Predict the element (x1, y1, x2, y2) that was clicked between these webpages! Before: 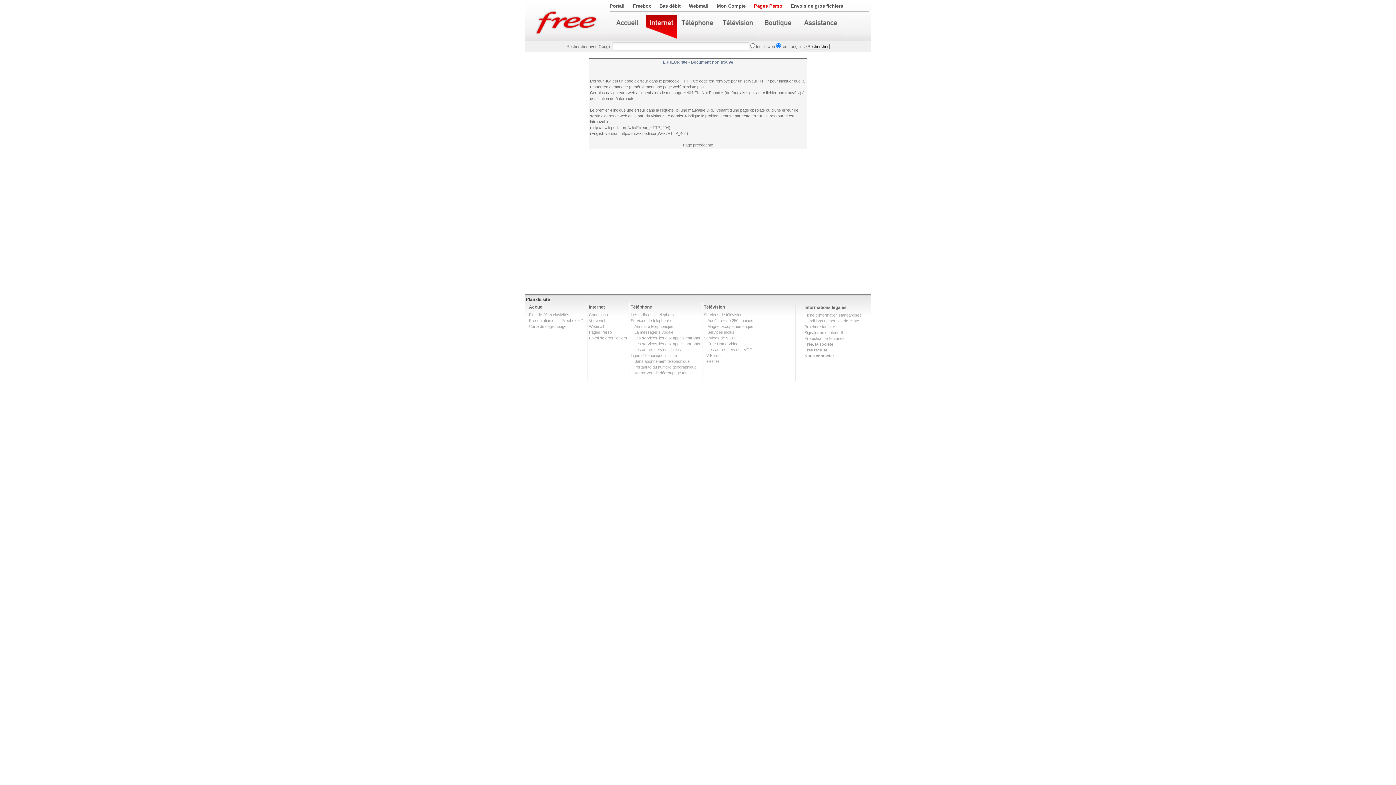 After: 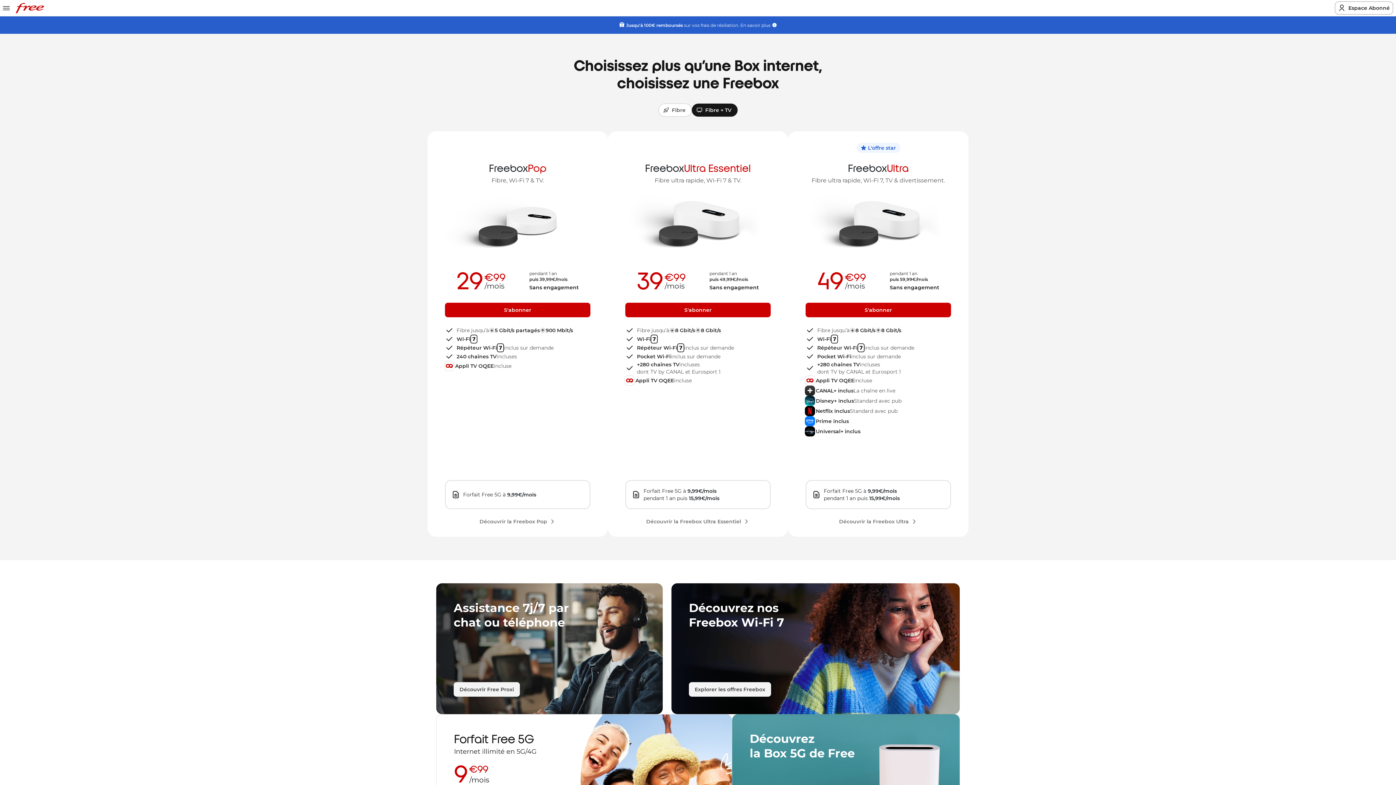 Action: label: Pages Perso bbox: (754, 3, 782, 8)